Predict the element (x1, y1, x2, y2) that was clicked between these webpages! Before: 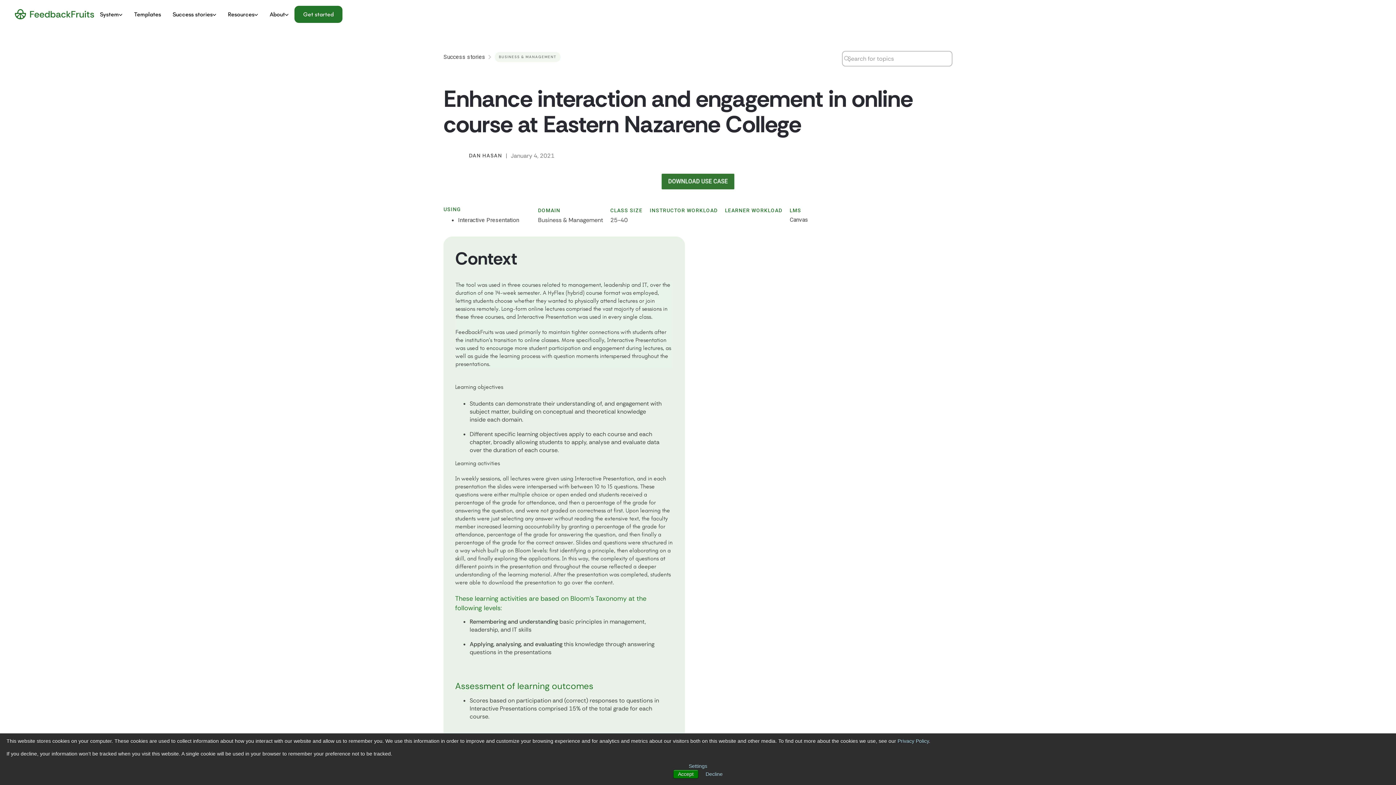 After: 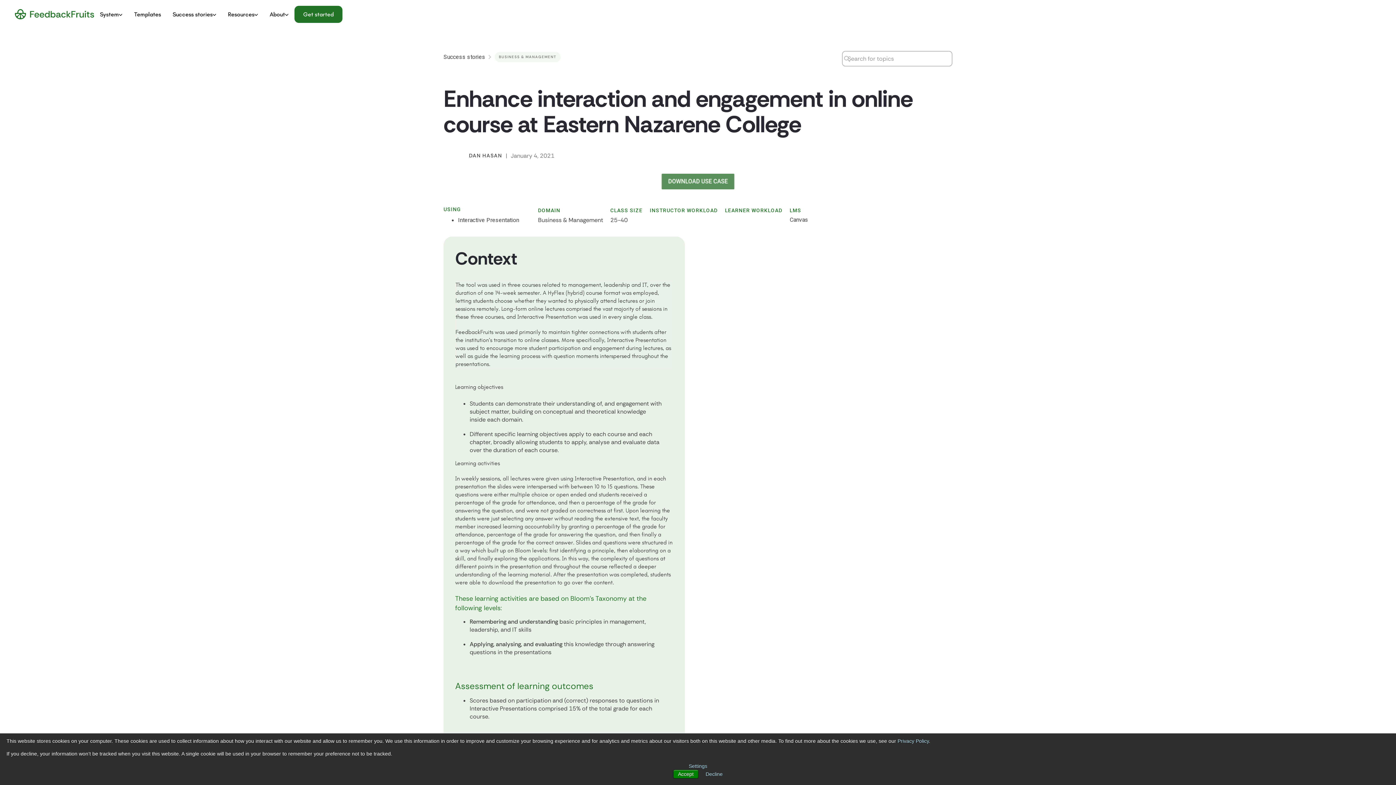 Action: bbox: (660, 177, 736, 184)